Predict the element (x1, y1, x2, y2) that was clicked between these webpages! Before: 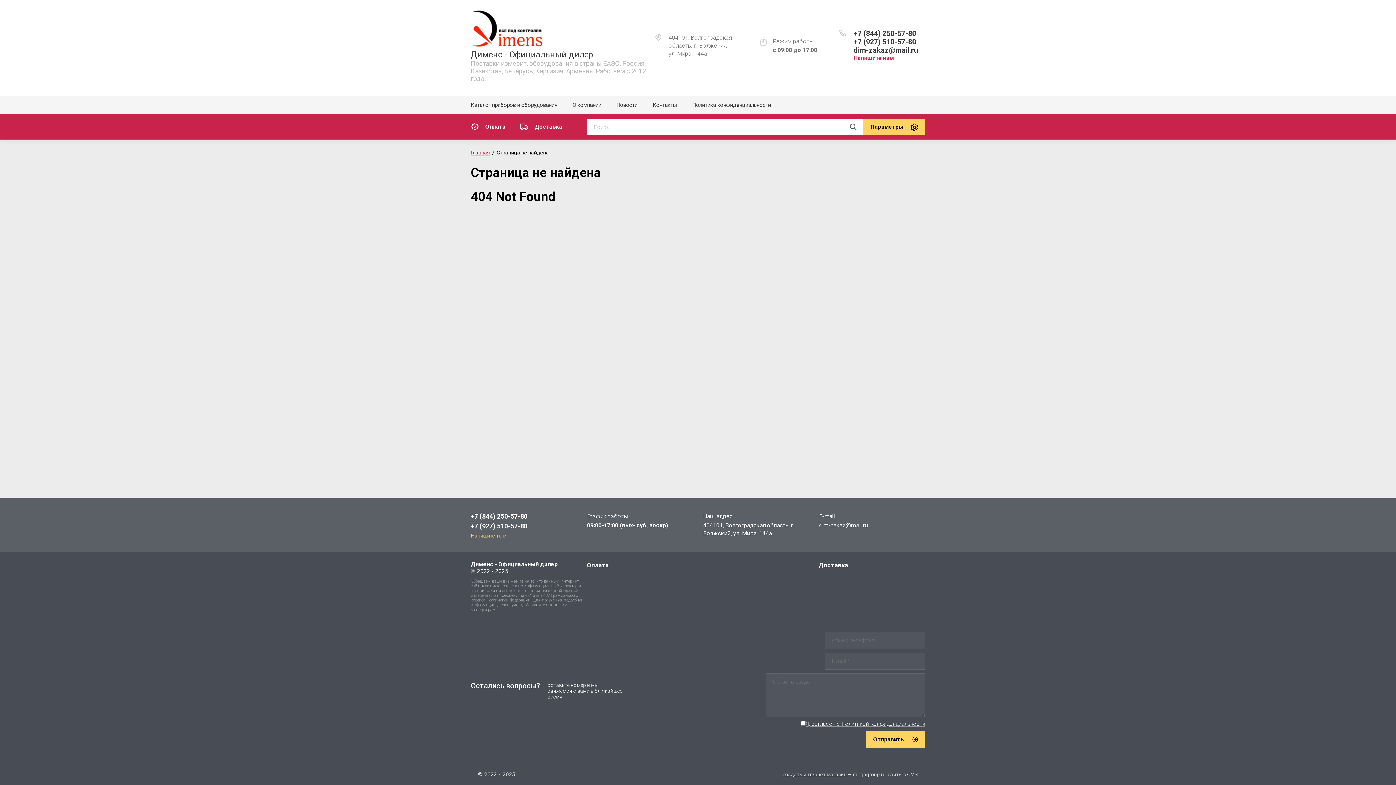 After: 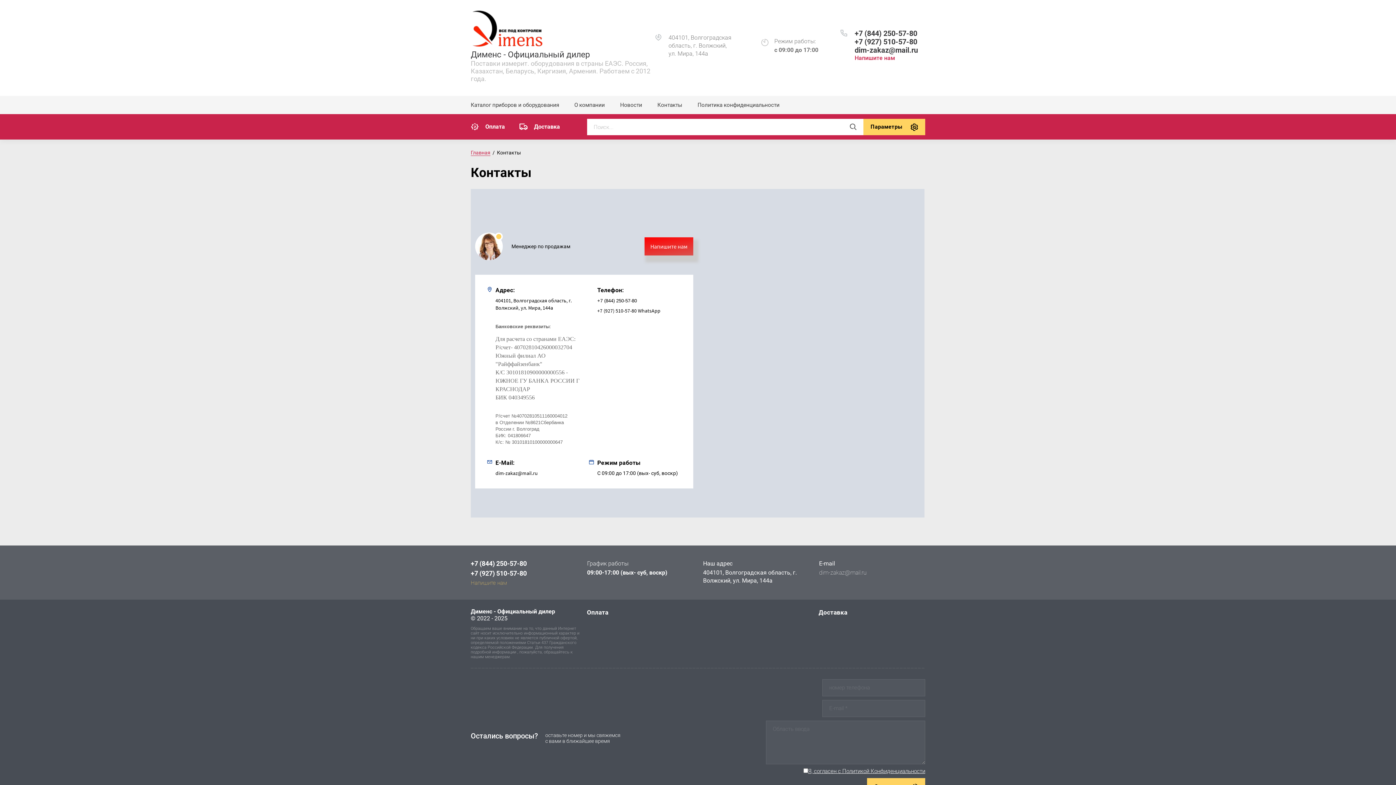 Action: label: Контакты bbox: (645, 96, 685, 113)